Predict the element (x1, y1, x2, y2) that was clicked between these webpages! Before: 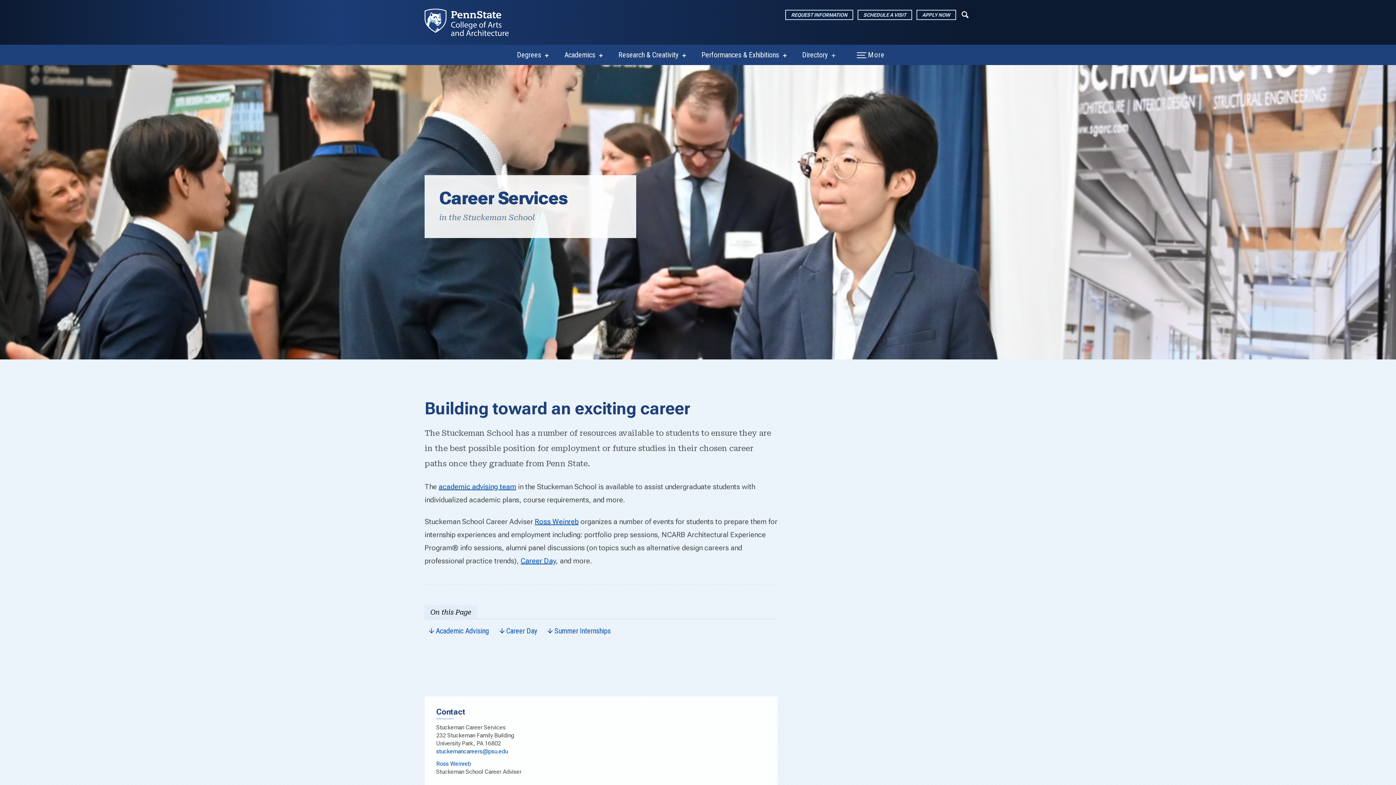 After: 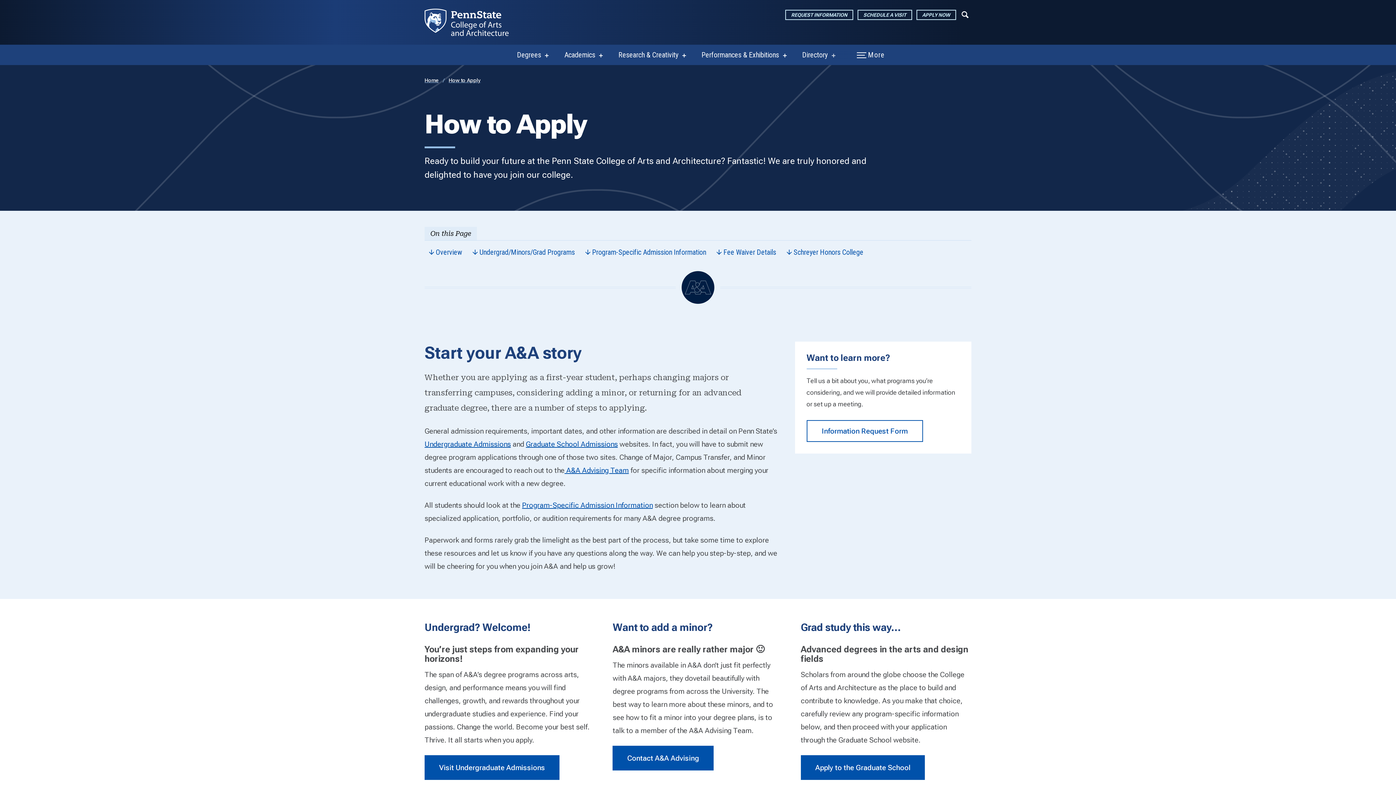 Action: label: APPLY NOW bbox: (916, 9, 956, 20)